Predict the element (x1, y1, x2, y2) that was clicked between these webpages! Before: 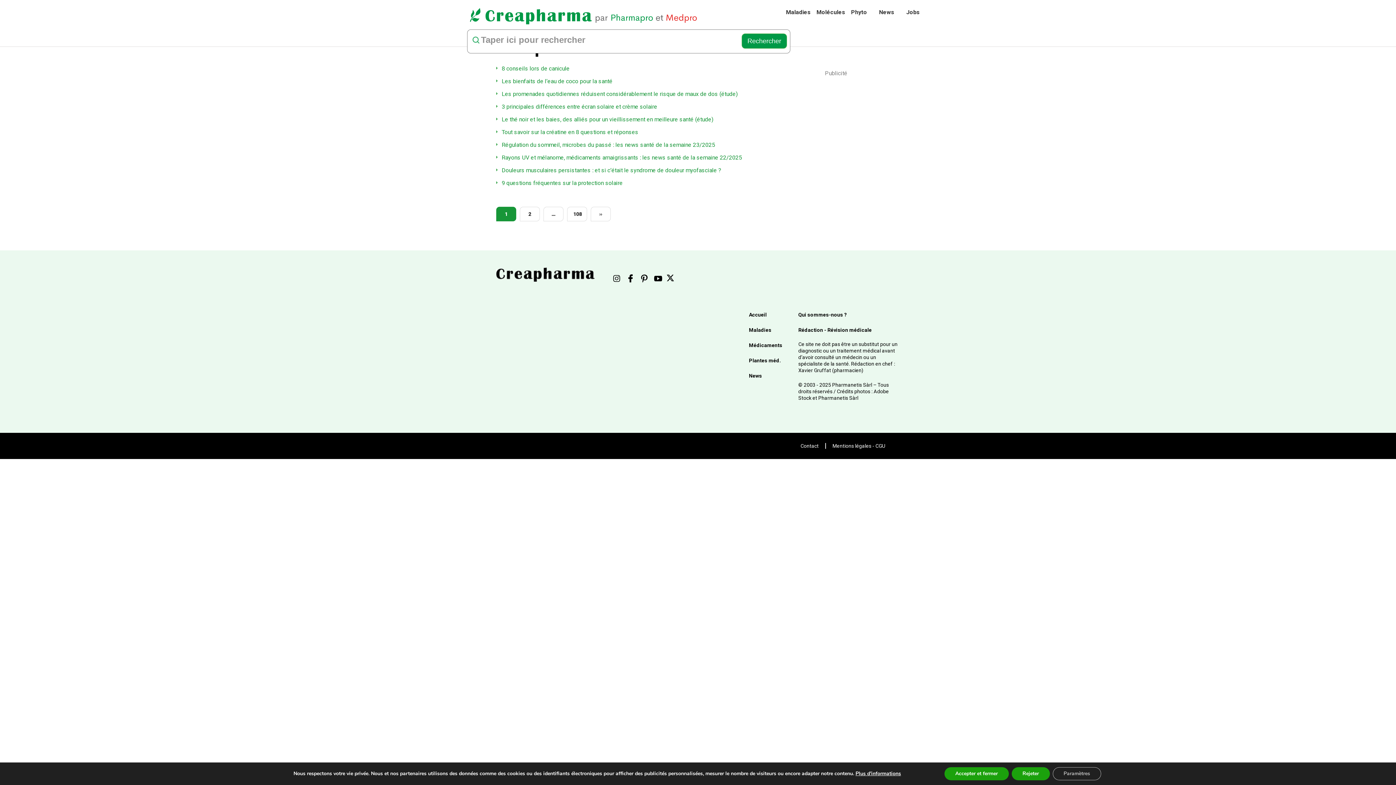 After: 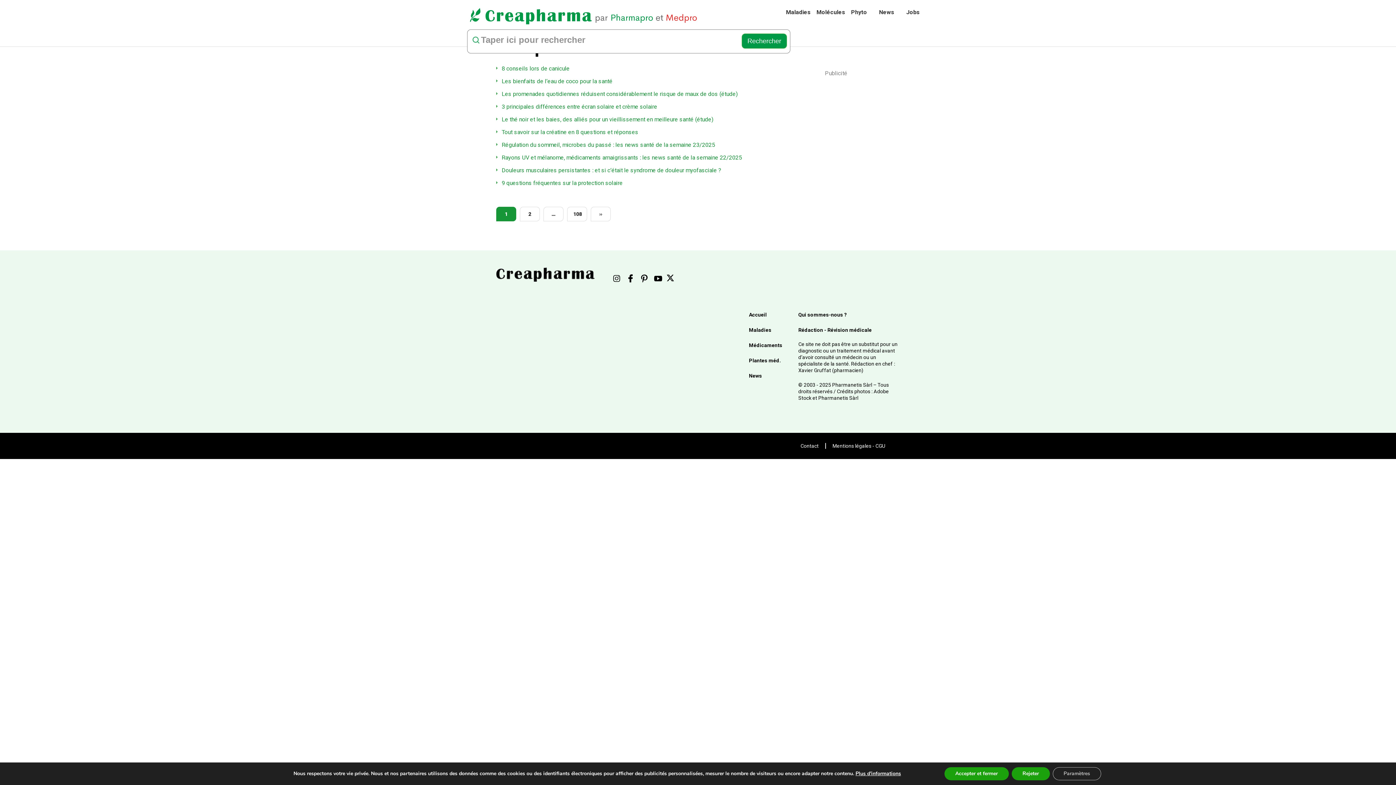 Action: label: News bbox: (876, 5, 903, 18)